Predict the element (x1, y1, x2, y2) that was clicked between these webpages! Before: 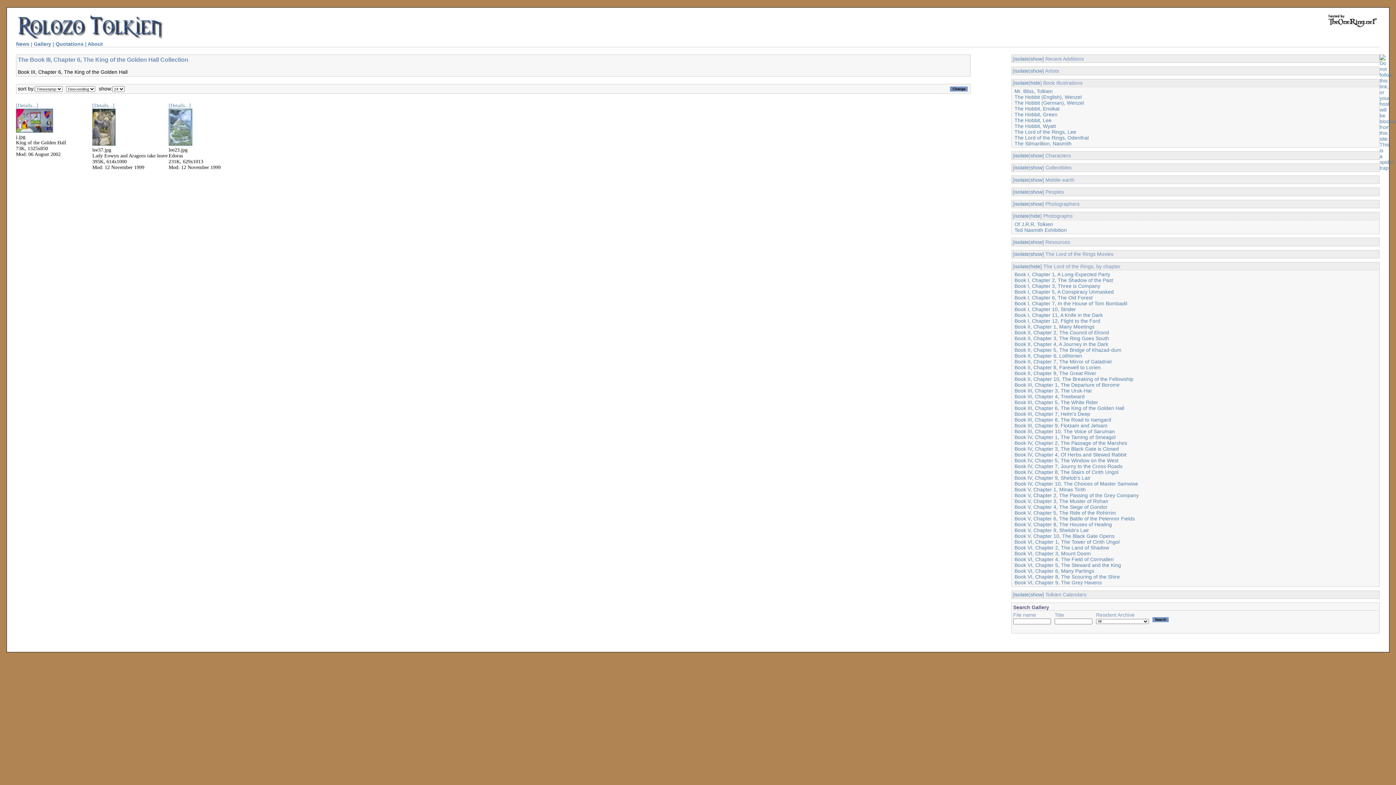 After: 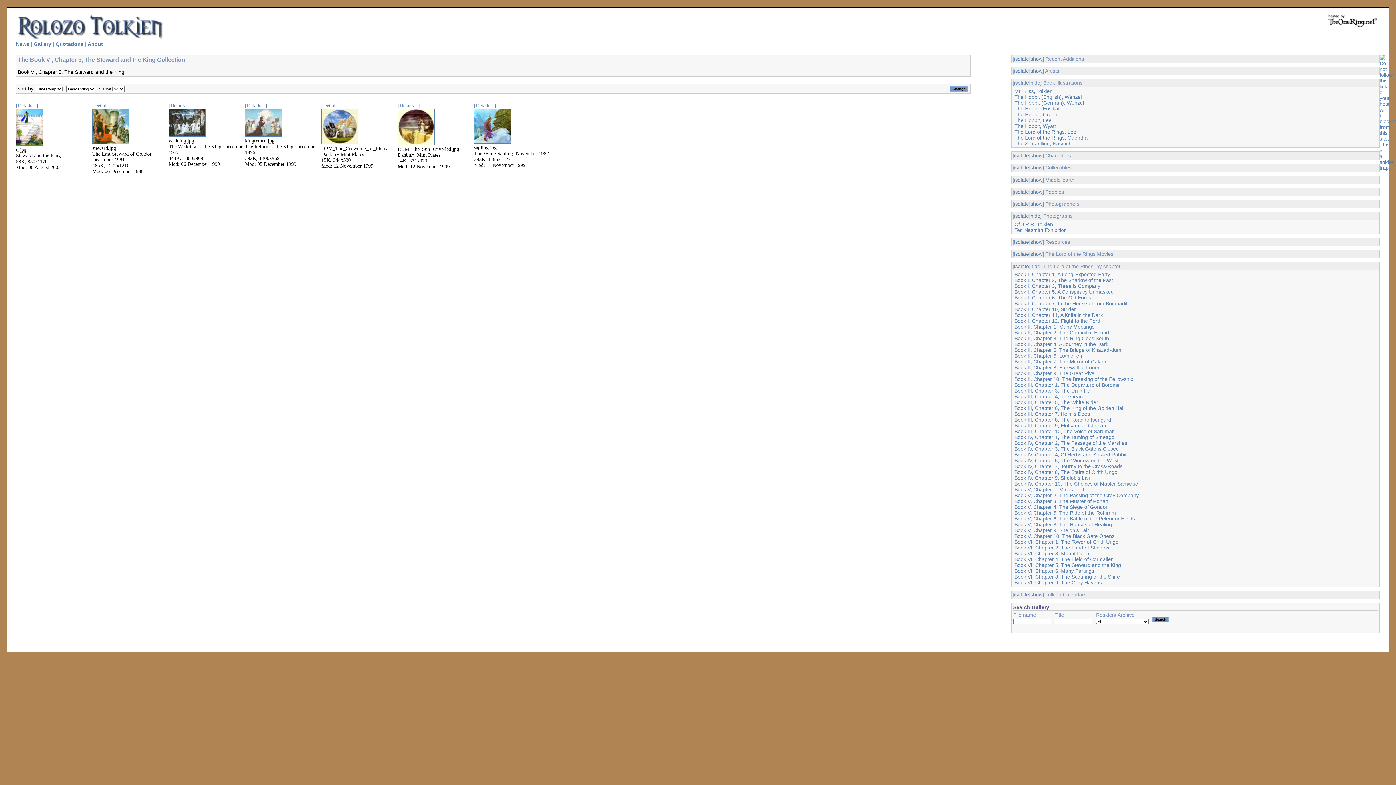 Action: label: Book VI, Chapter 5, The Steward and the King bbox: (1014, 562, 1121, 568)